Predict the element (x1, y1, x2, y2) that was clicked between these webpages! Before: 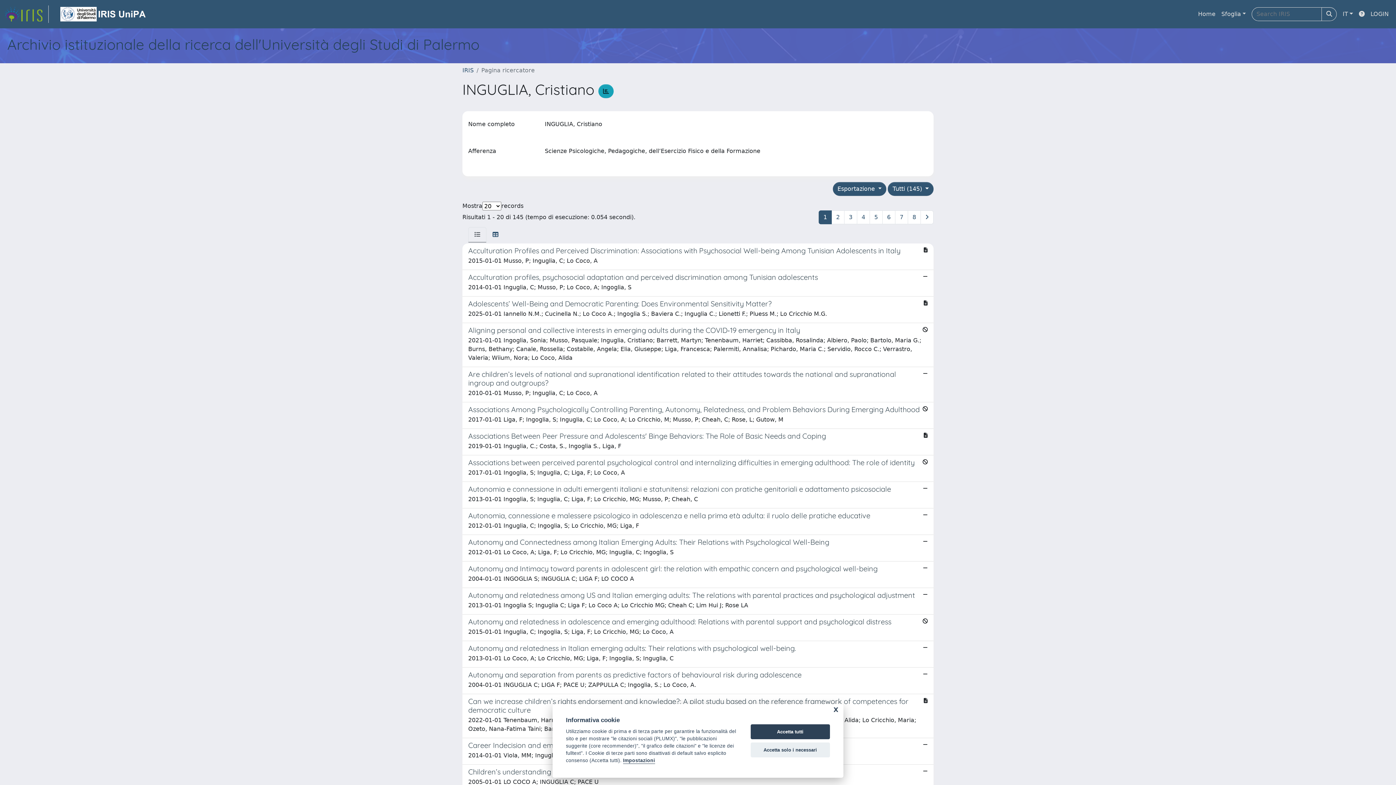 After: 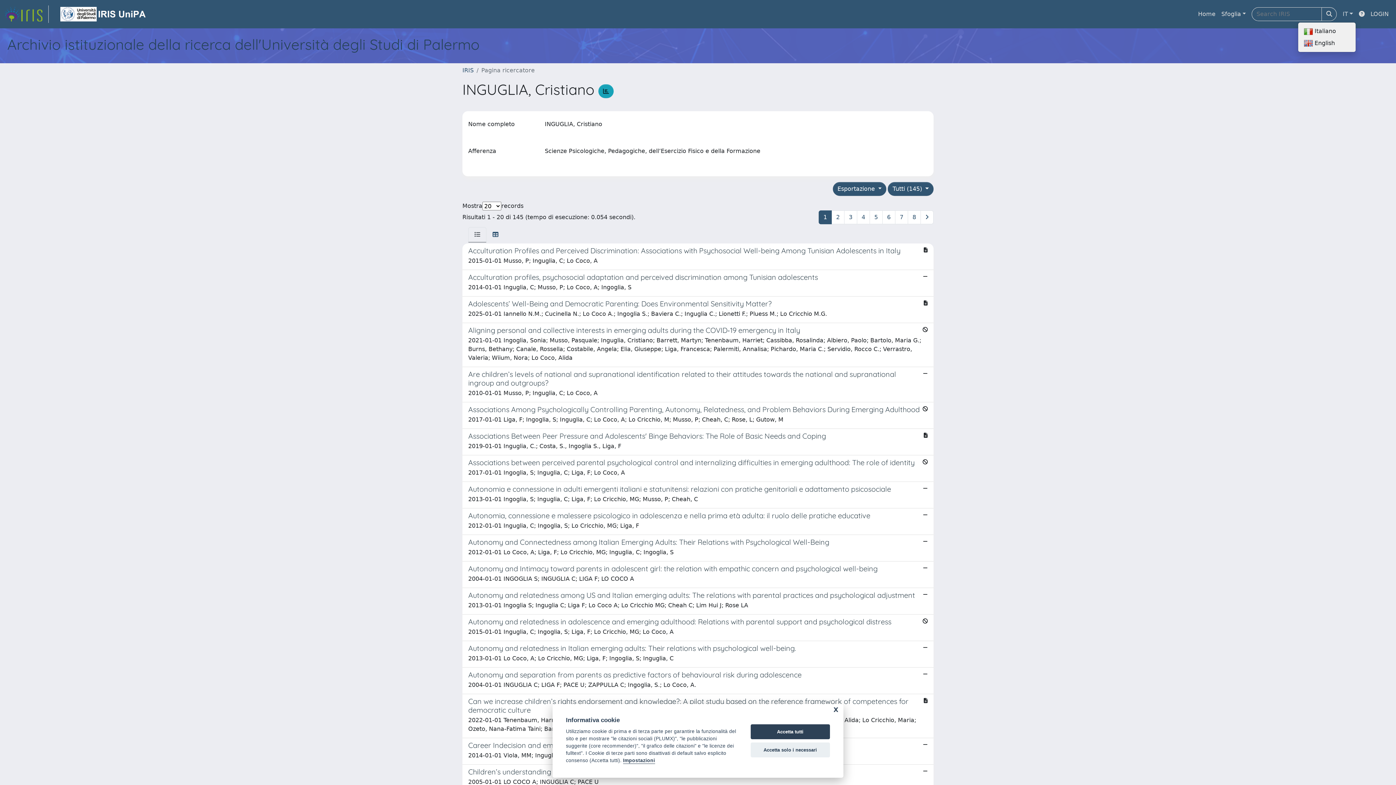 Action: label: IT bbox: (1340, 6, 1356, 21)